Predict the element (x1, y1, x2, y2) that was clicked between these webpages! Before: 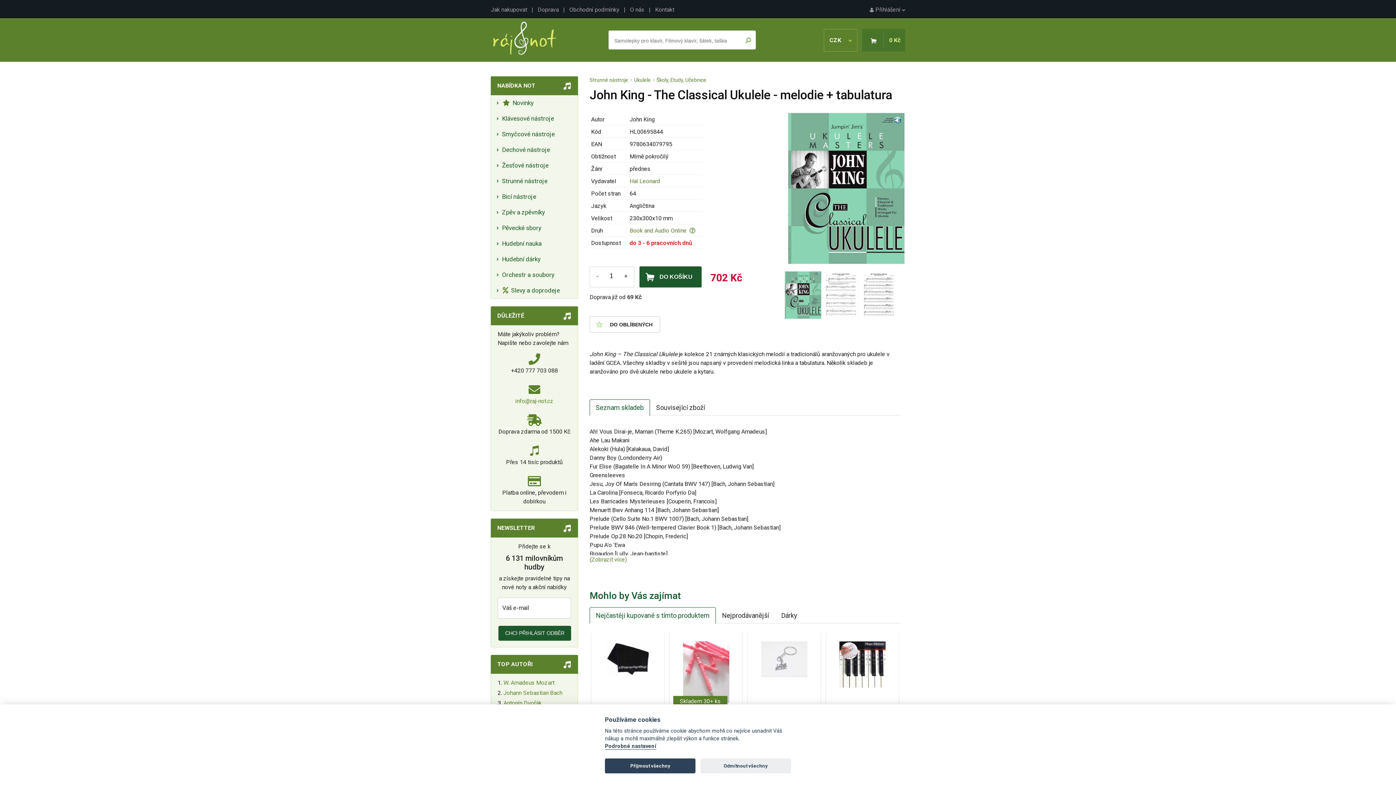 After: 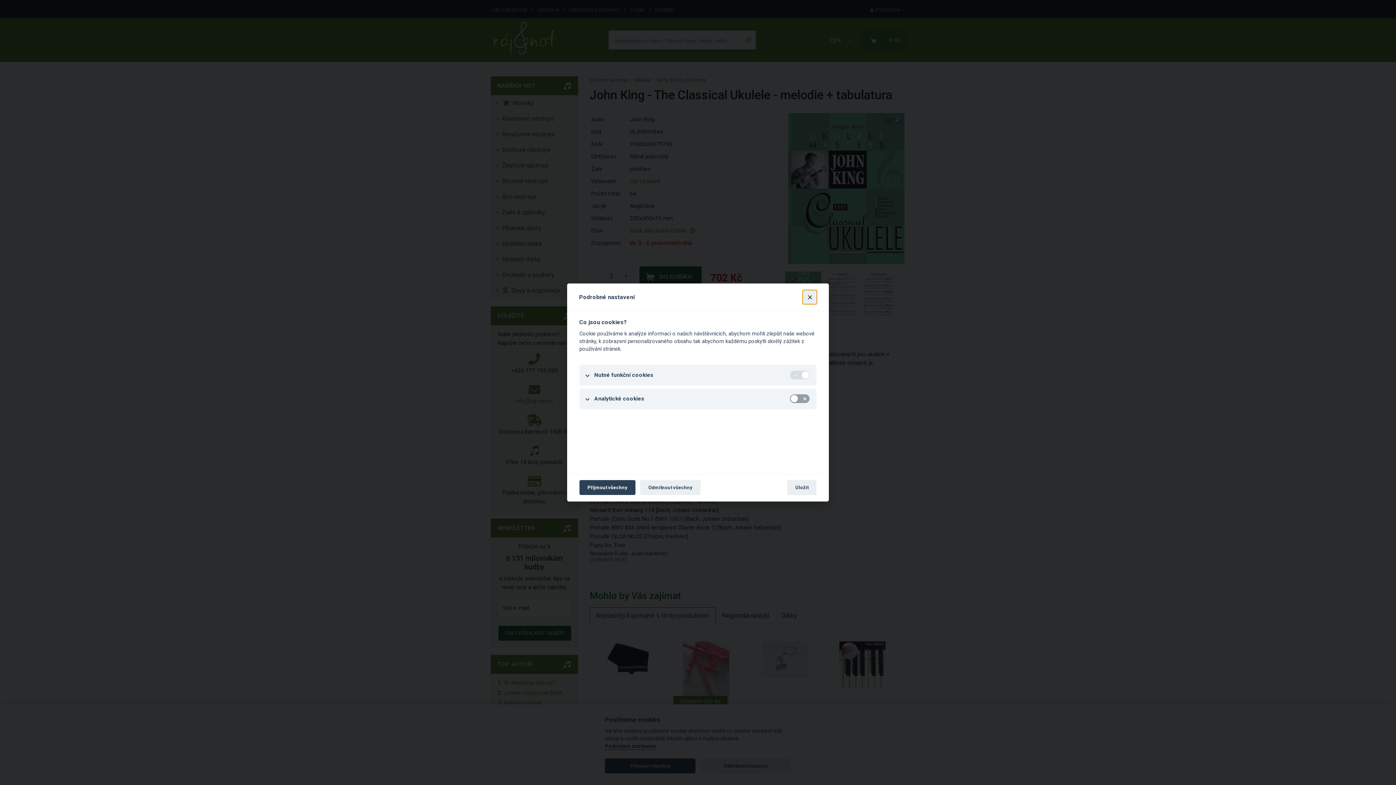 Action: bbox: (605, 743, 656, 750) label: Podrobné nastavení